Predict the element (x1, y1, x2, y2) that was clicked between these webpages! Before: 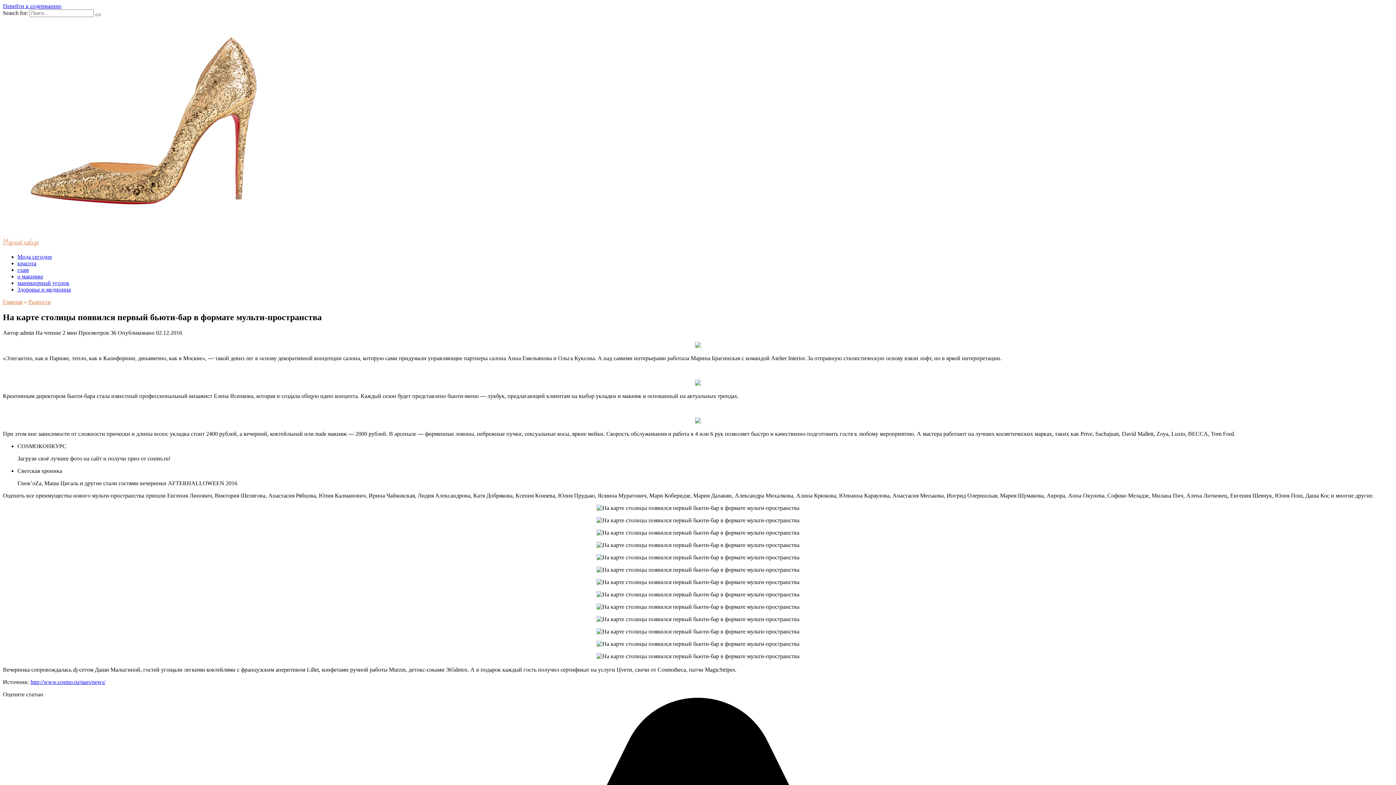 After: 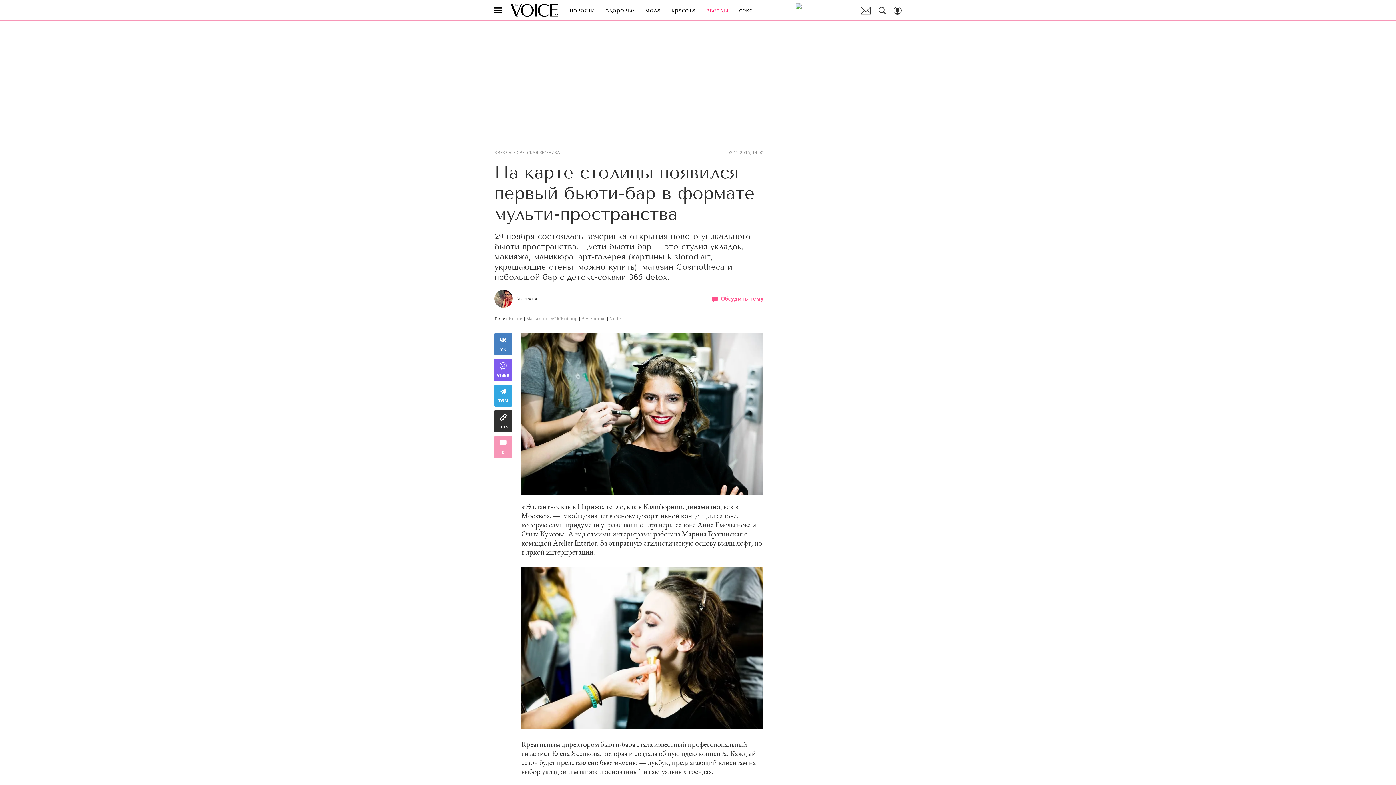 Action: label: http://www.cosmo.ru/stars/news/ bbox: (30, 679, 105, 685)